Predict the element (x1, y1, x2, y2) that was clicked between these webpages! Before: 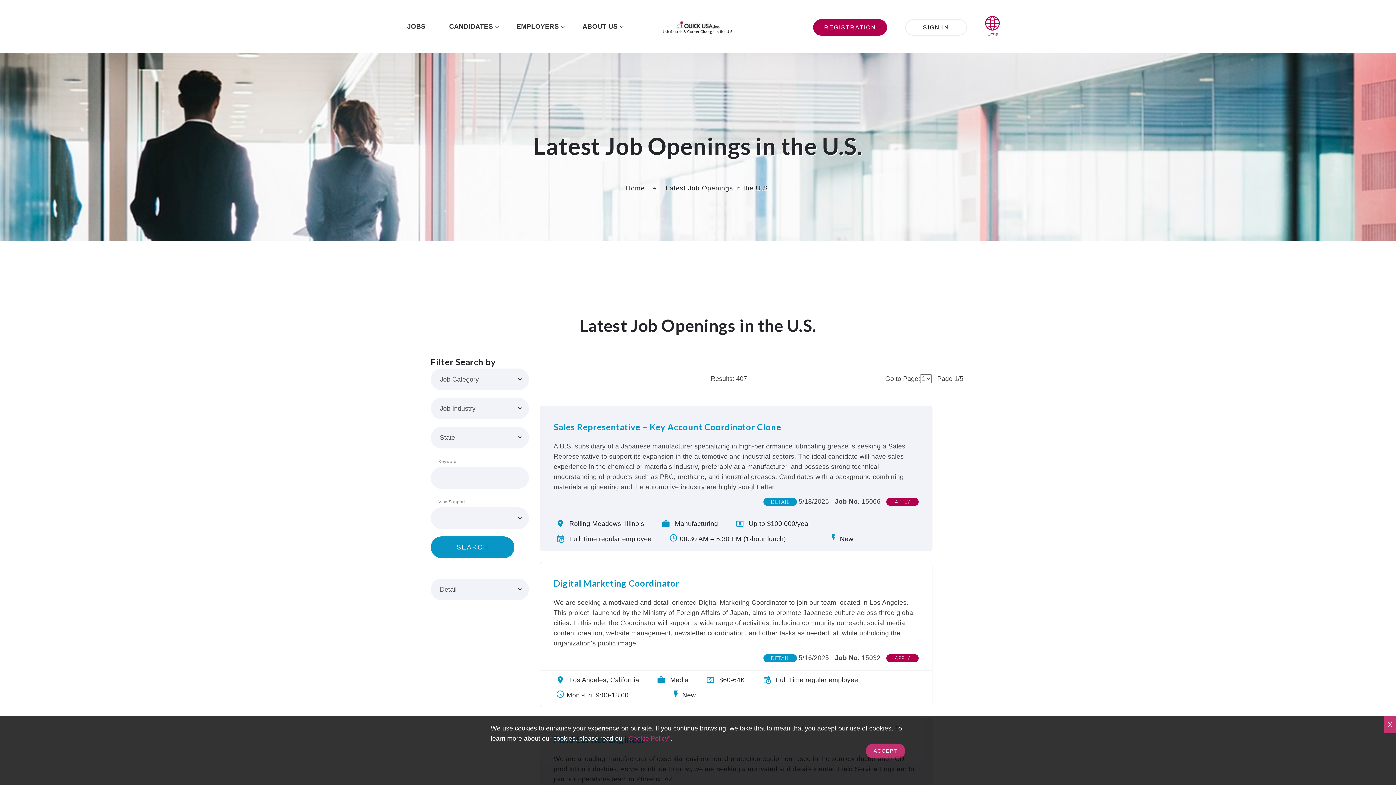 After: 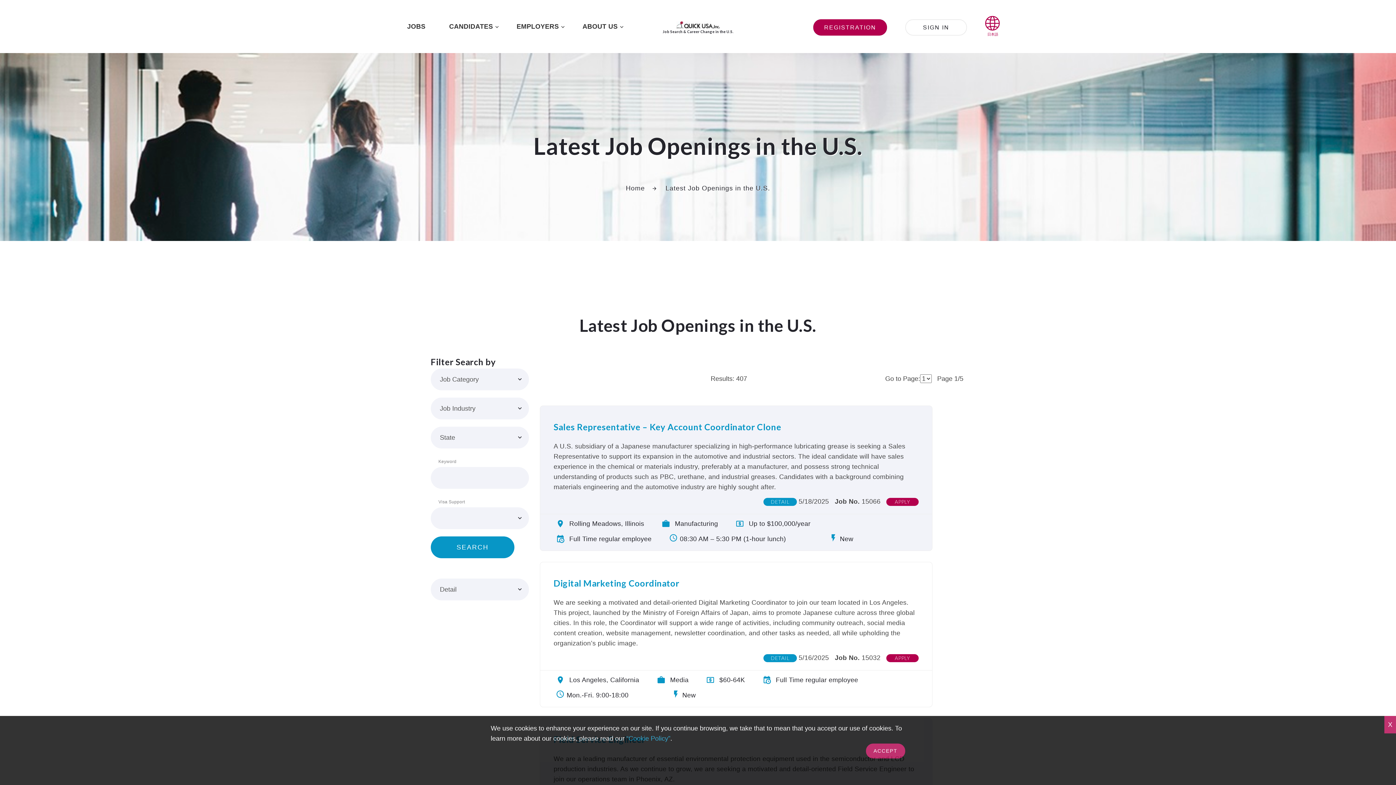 Action: bbox: (626, 735, 670, 742) label: “Cookie Policy”